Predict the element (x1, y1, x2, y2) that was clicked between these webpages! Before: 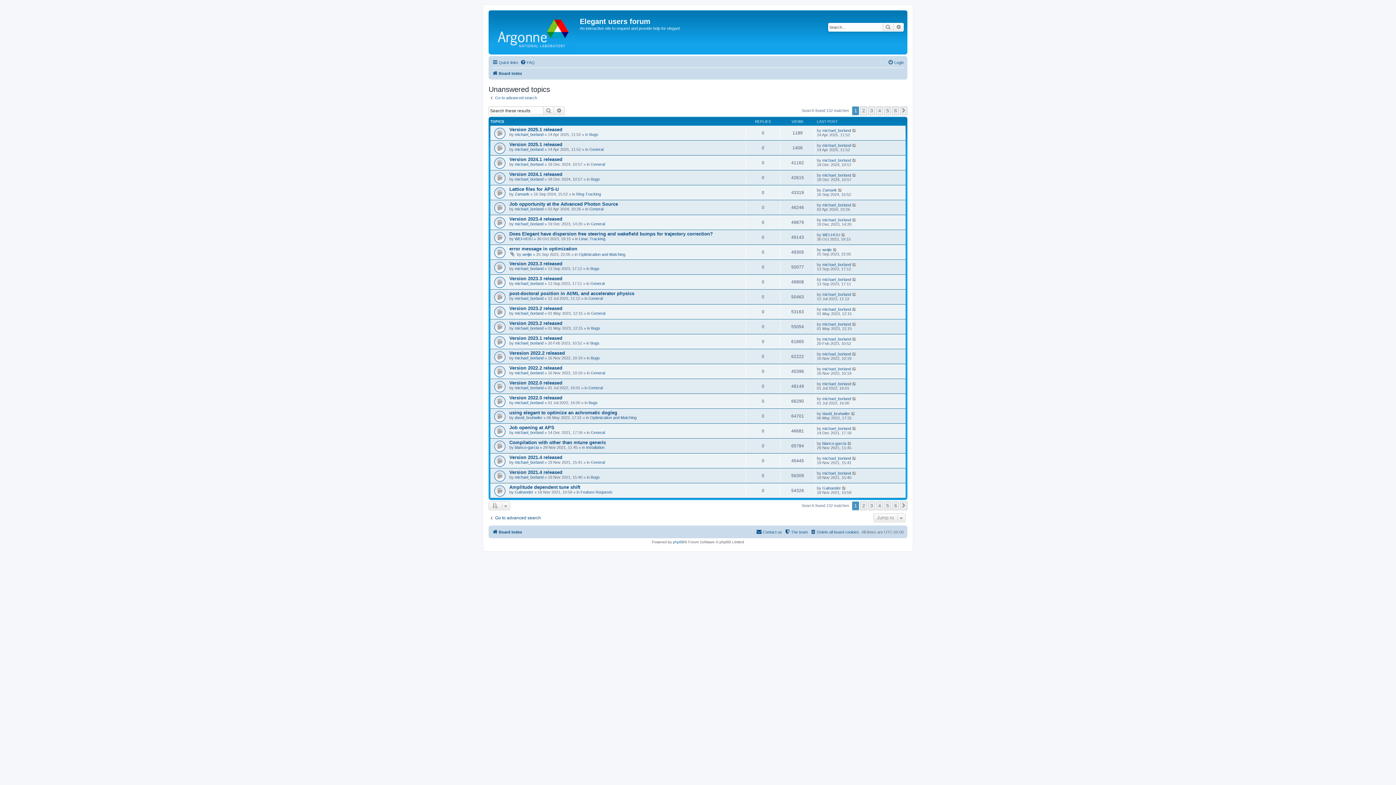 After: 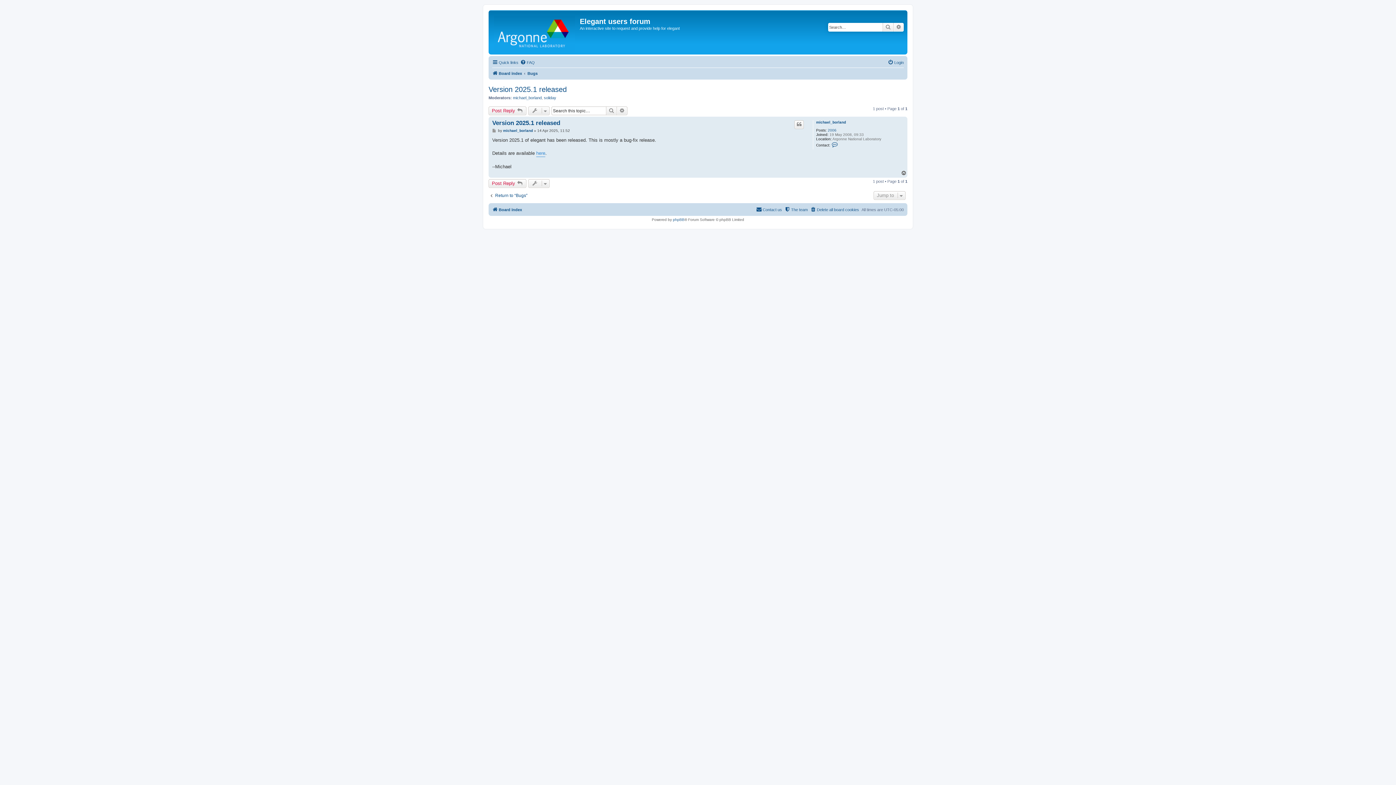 Action: bbox: (509, 126, 562, 132) label: Version 2025.1 released